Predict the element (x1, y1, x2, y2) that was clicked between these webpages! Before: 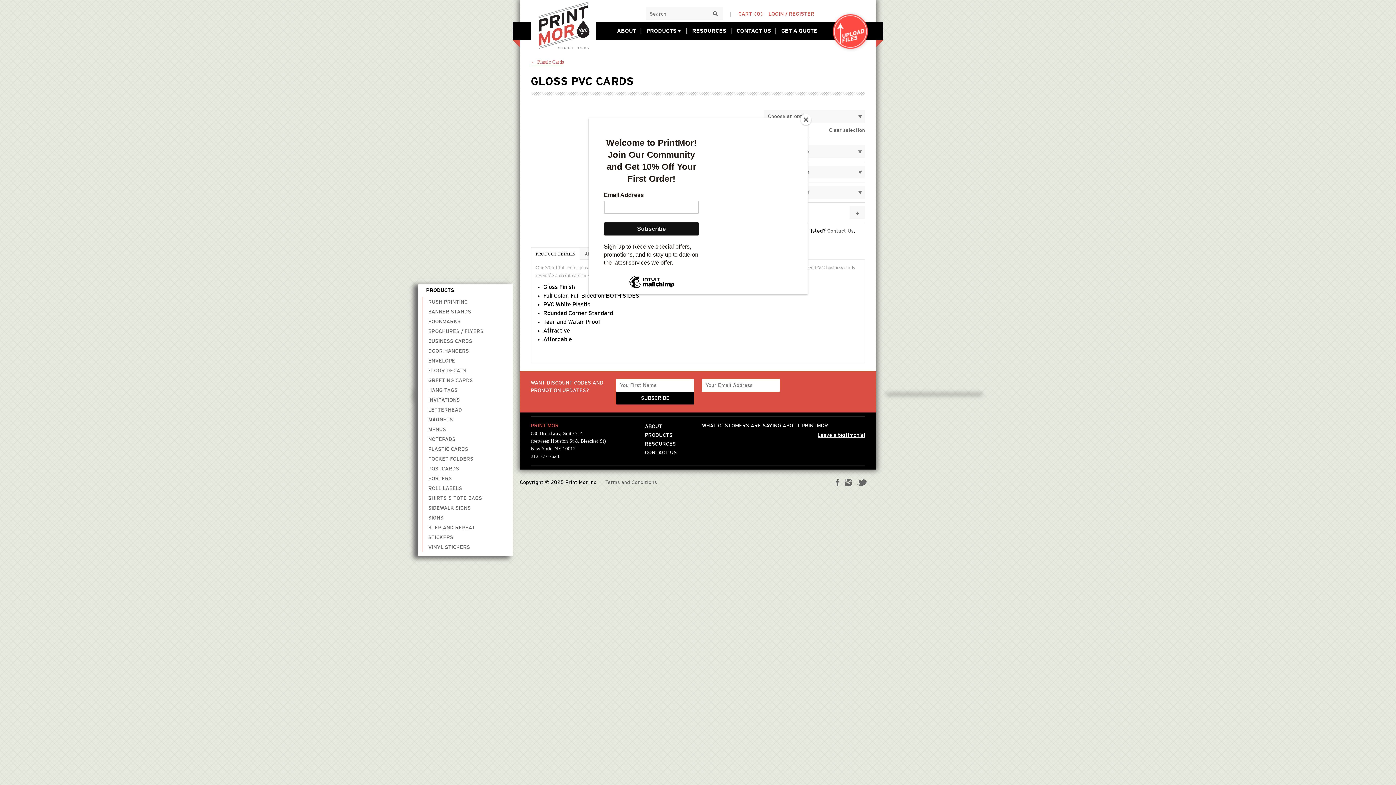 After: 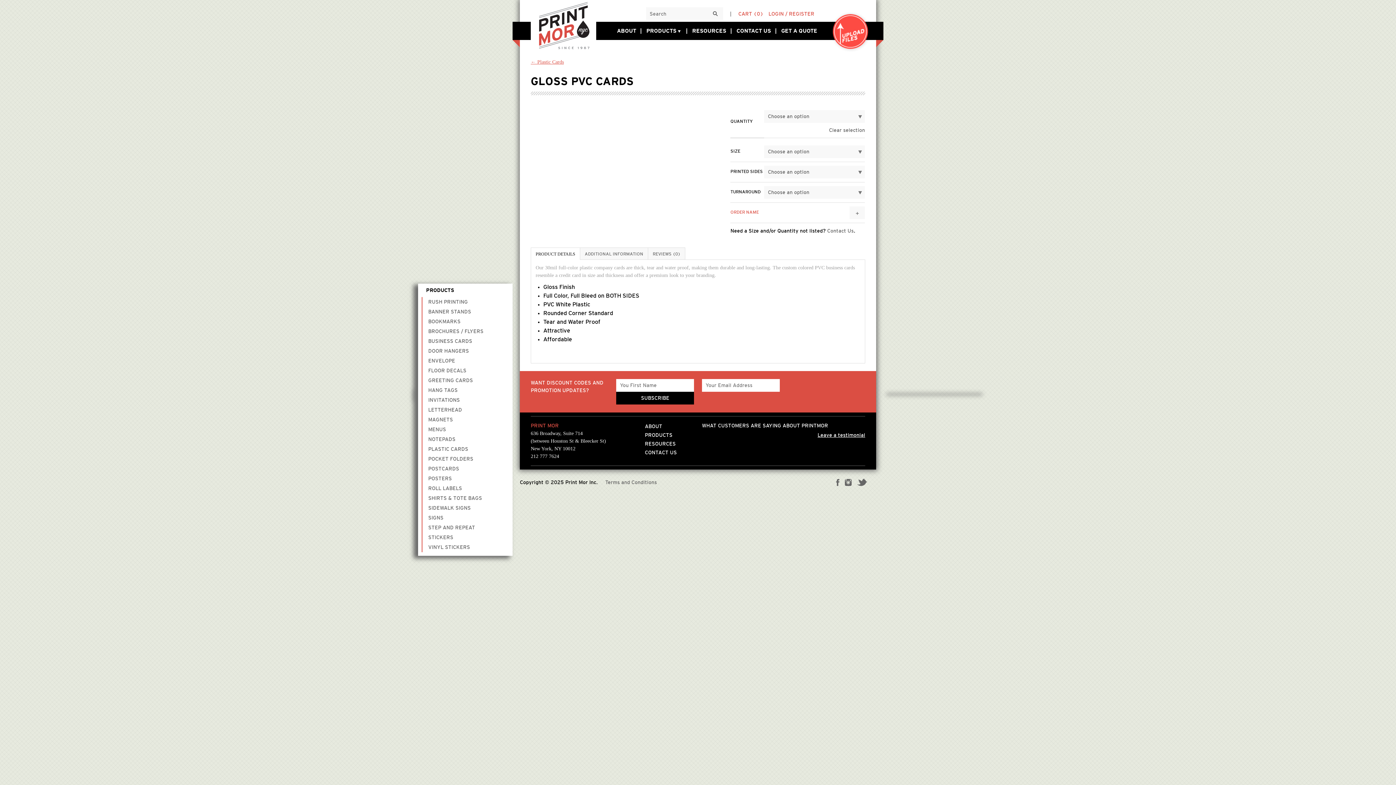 Action: bbox: (800, 114, 811, 125) label: Close